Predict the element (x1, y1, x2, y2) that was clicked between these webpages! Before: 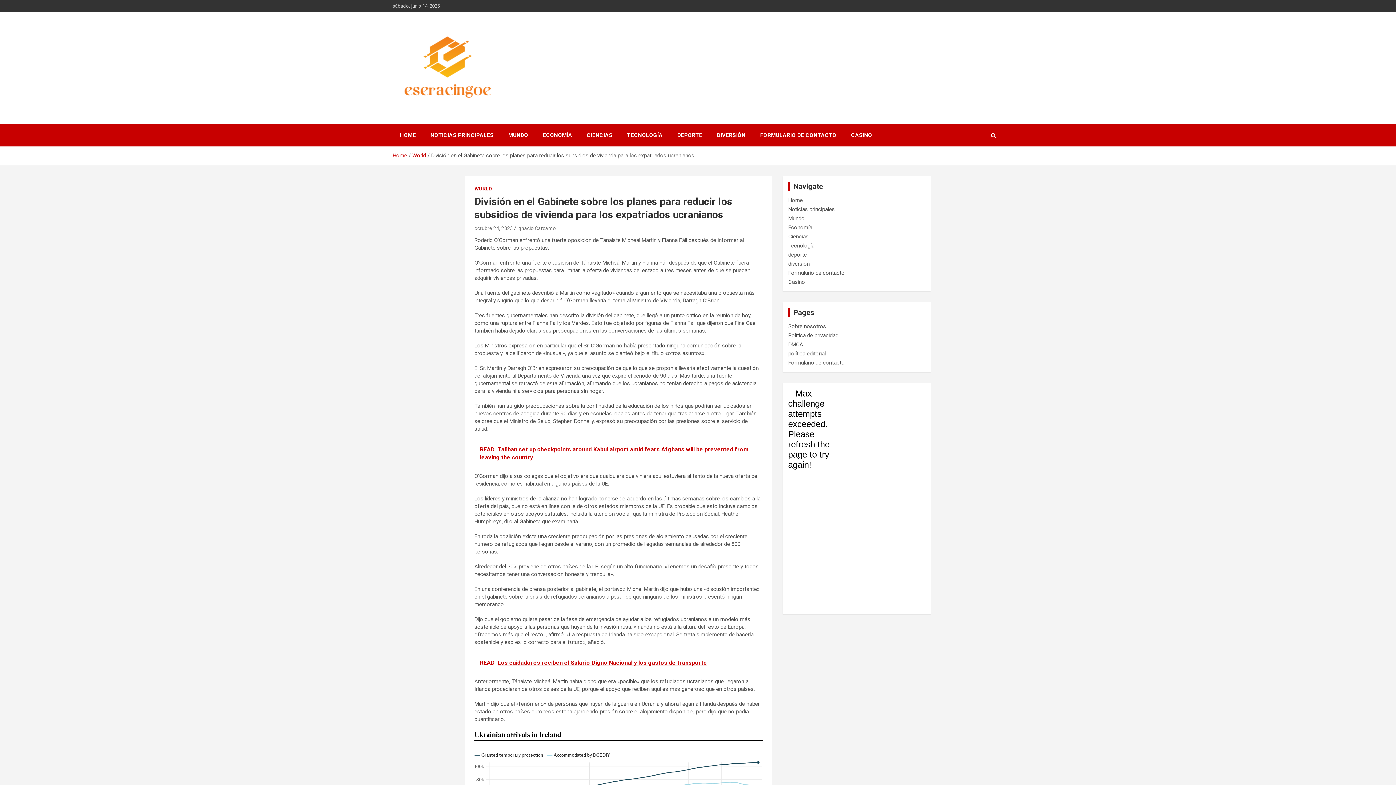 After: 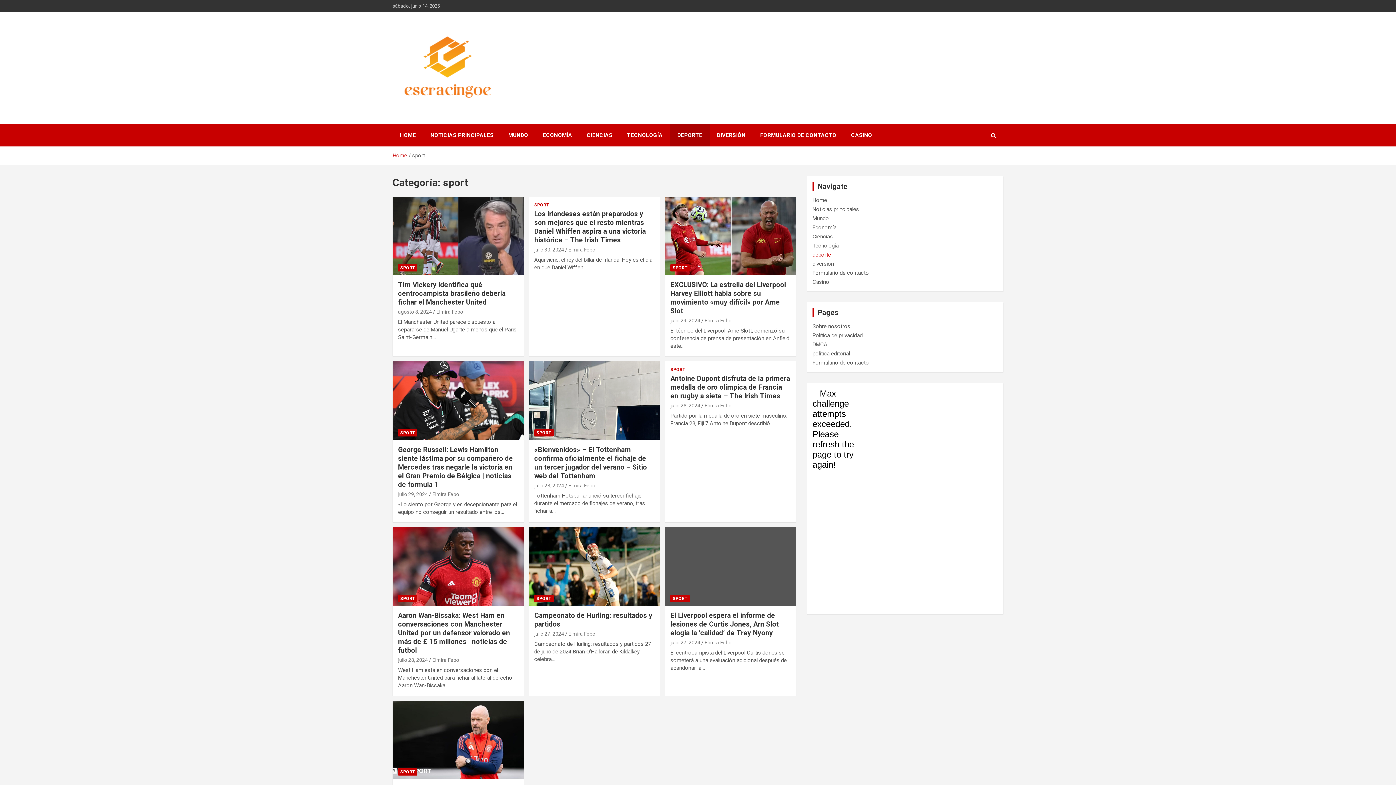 Action: bbox: (670, 124, 709, 146) label: DEPORTE